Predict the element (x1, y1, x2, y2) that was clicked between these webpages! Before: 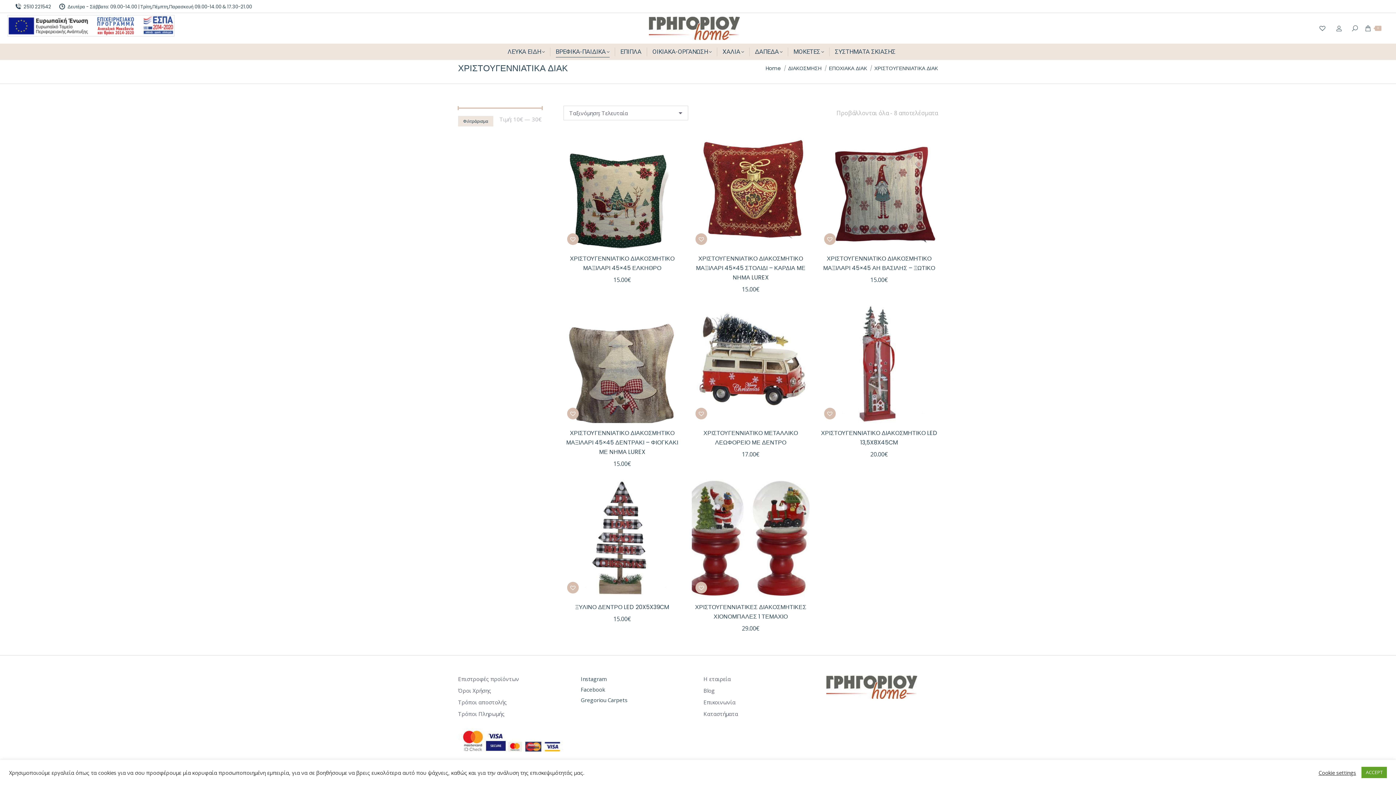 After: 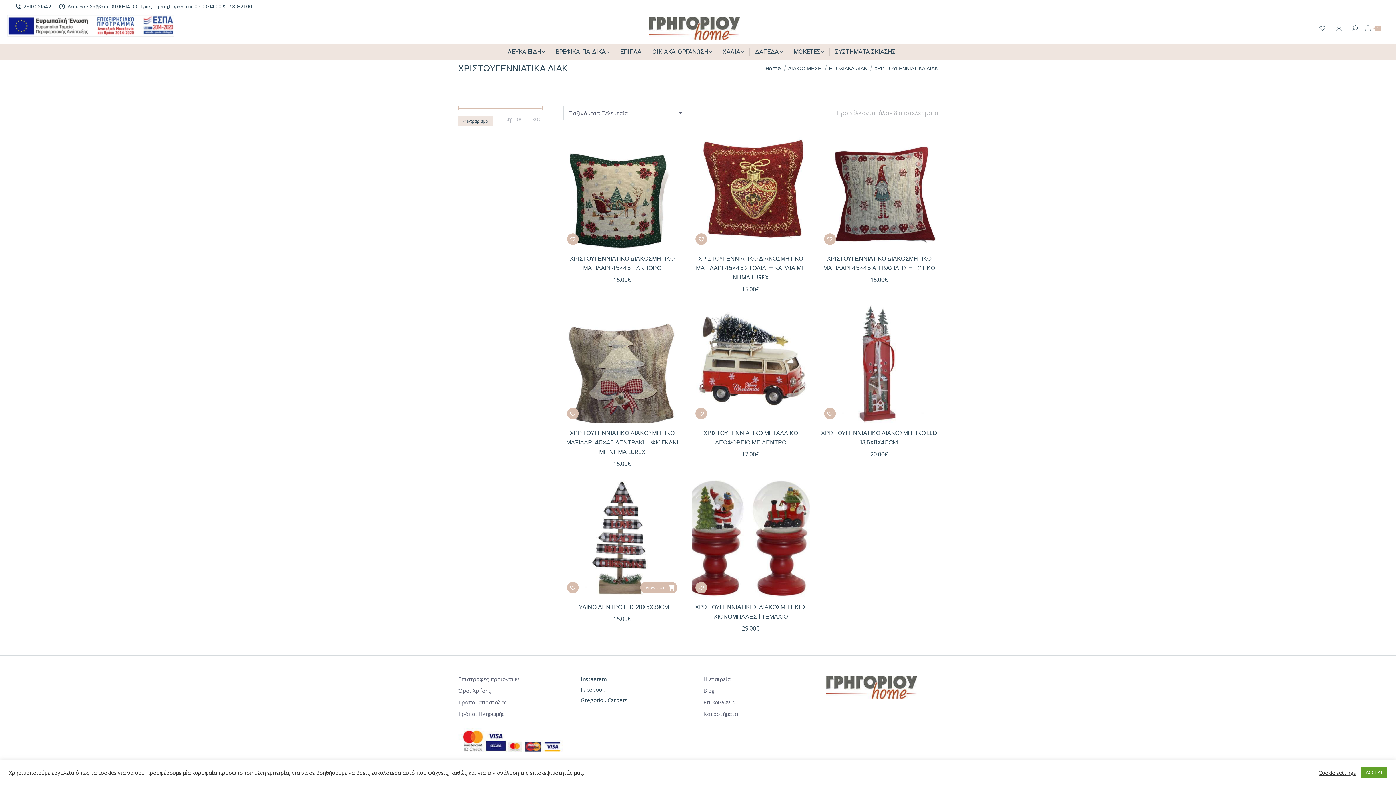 Action: bbox: (665, 582, 677, 593) label: Προσθήκη στο καλάθι: “Ξύλινο δέντρο Led 20X5X39cm”